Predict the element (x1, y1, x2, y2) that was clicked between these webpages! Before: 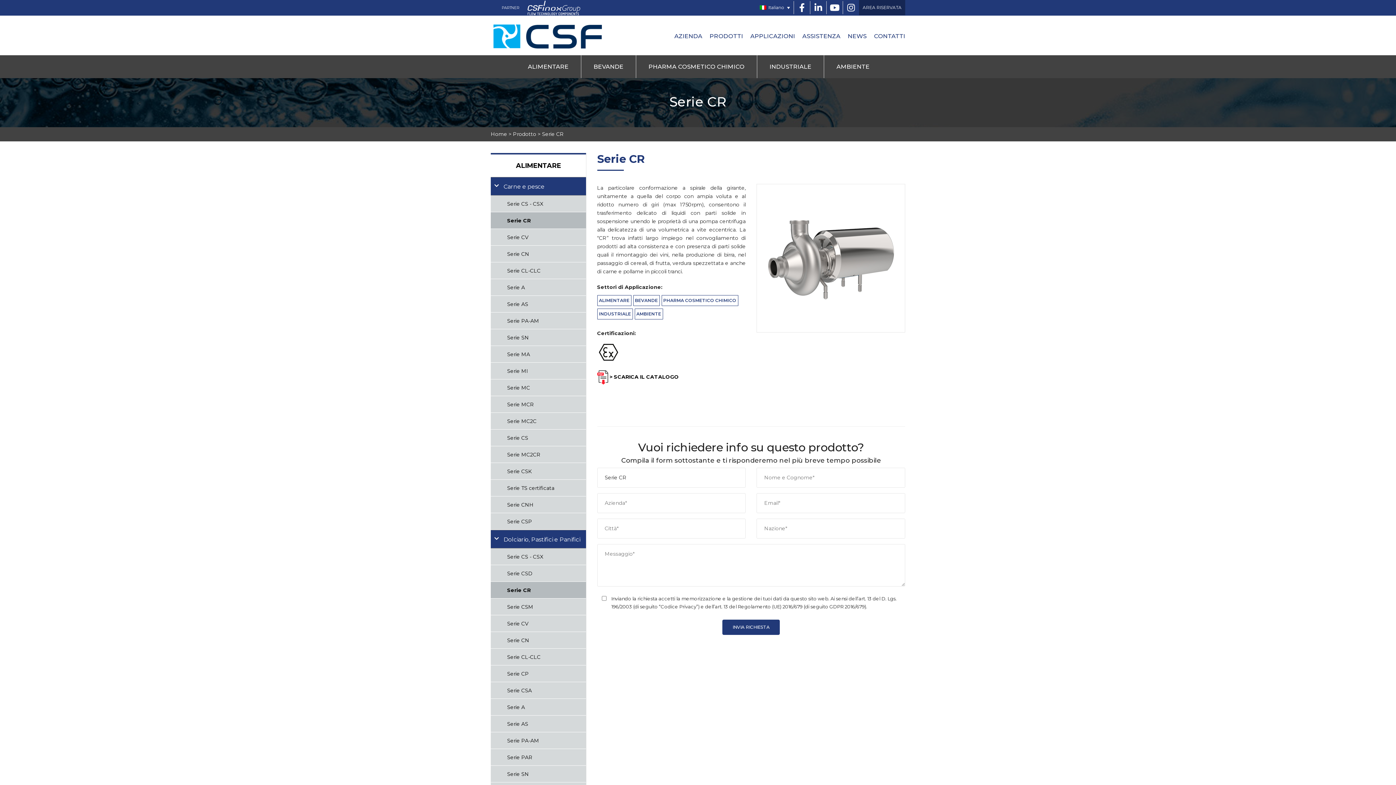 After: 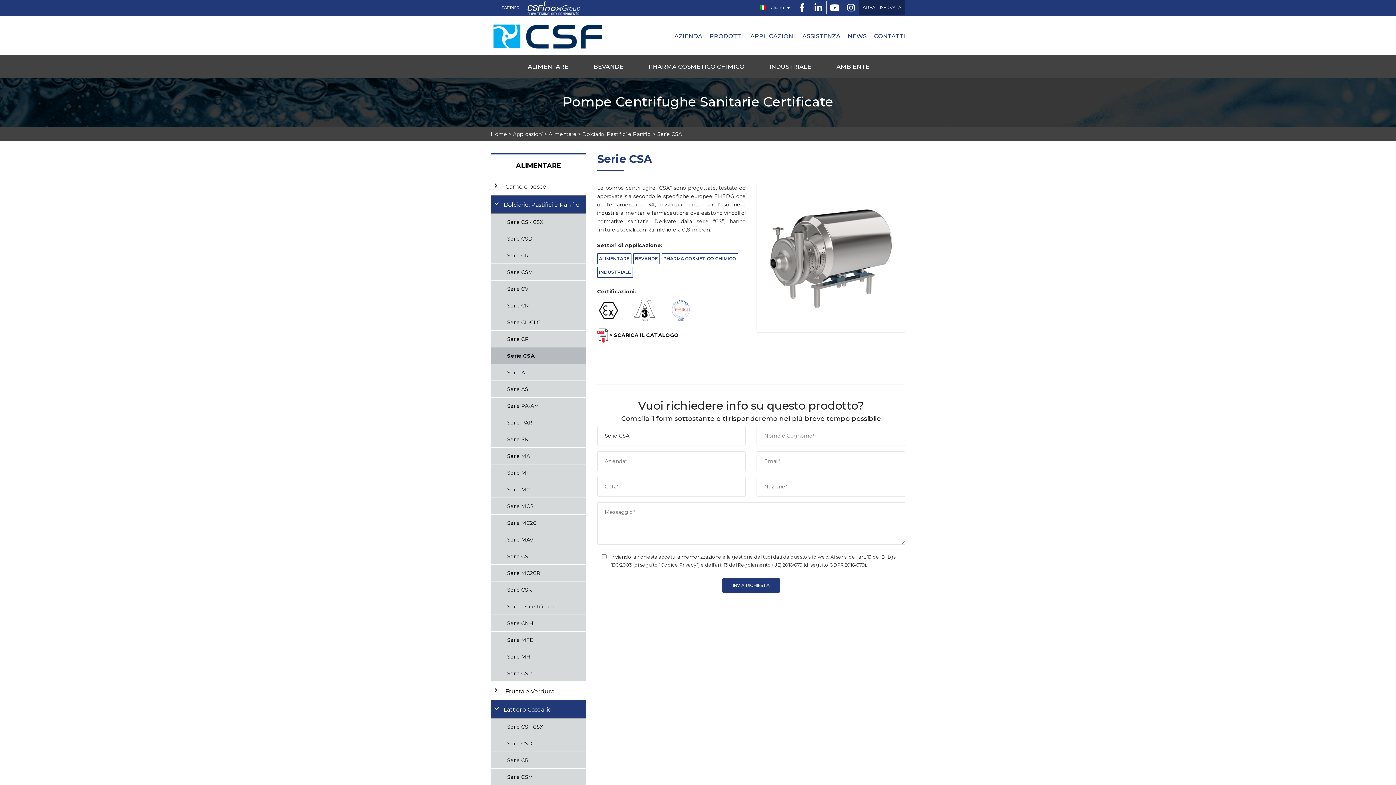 Action: label: Serie CSA bbox: (490, 682, 586, 699)